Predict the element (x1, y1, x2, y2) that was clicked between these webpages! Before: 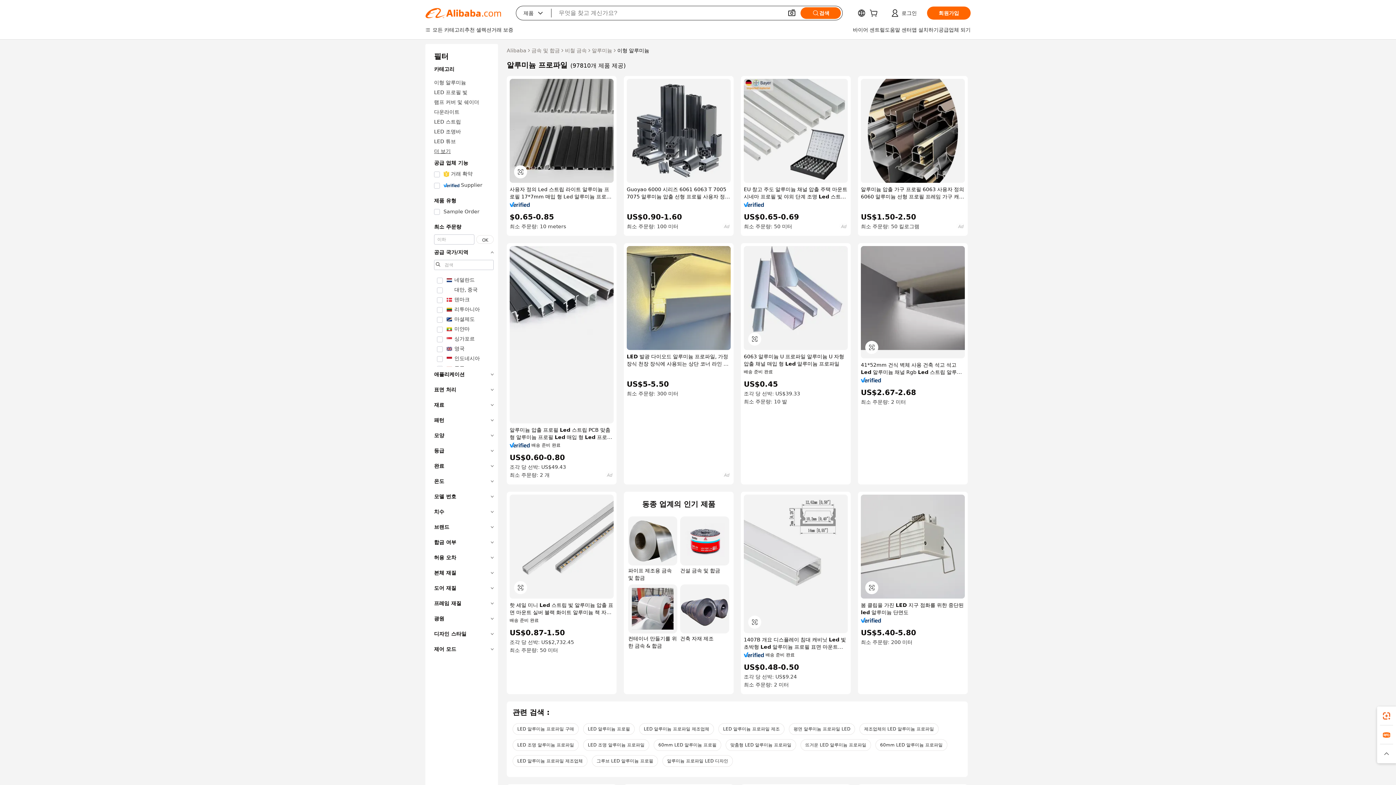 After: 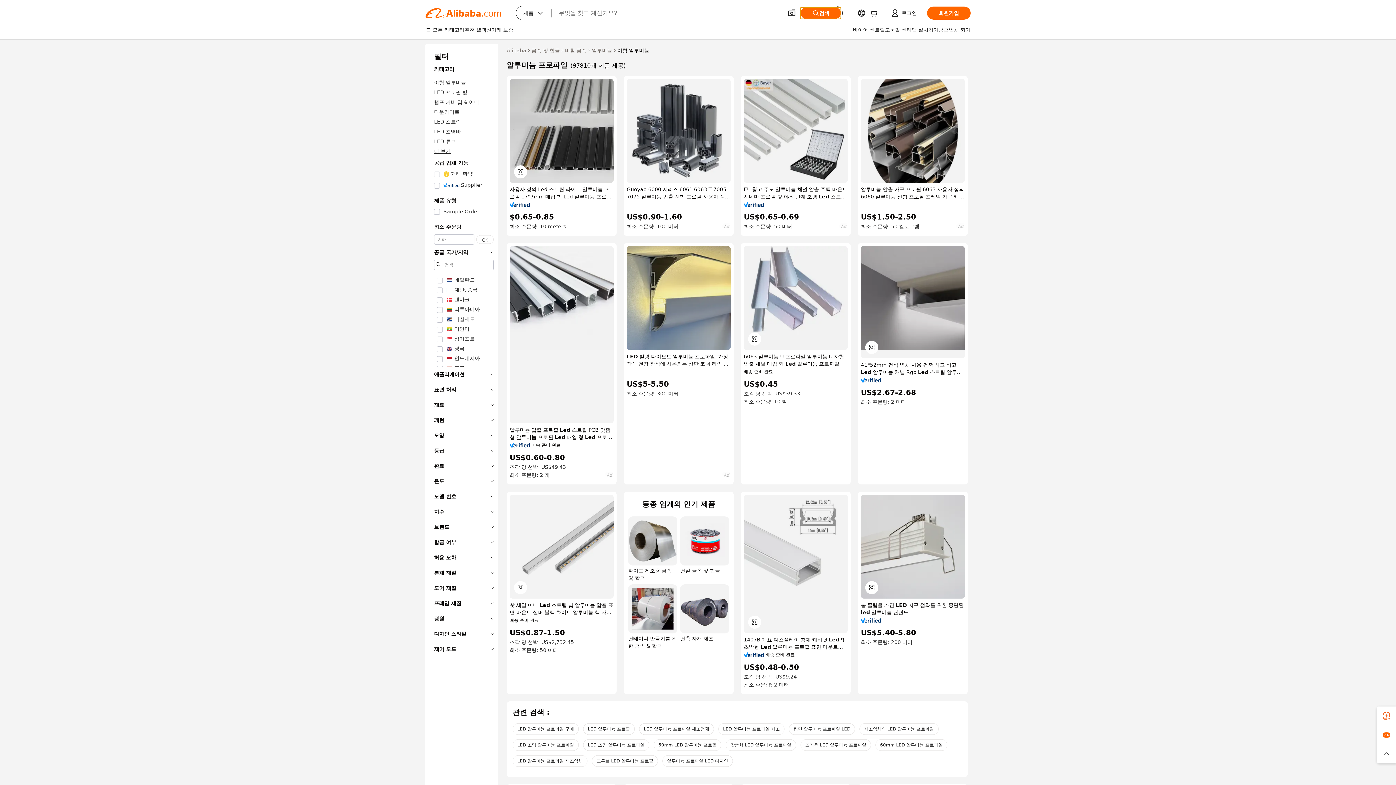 Action: label: 검색 bbox: (800, 7, 841, 18)